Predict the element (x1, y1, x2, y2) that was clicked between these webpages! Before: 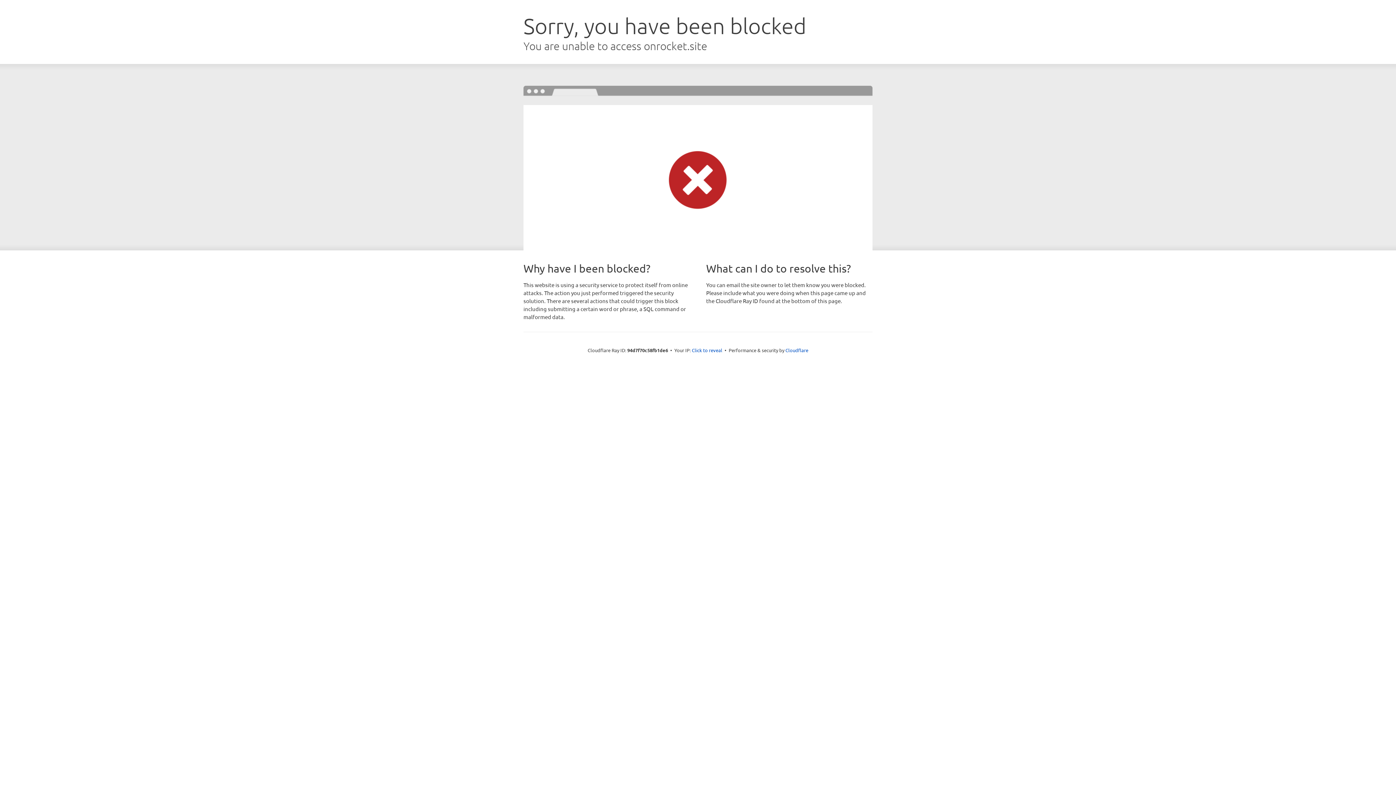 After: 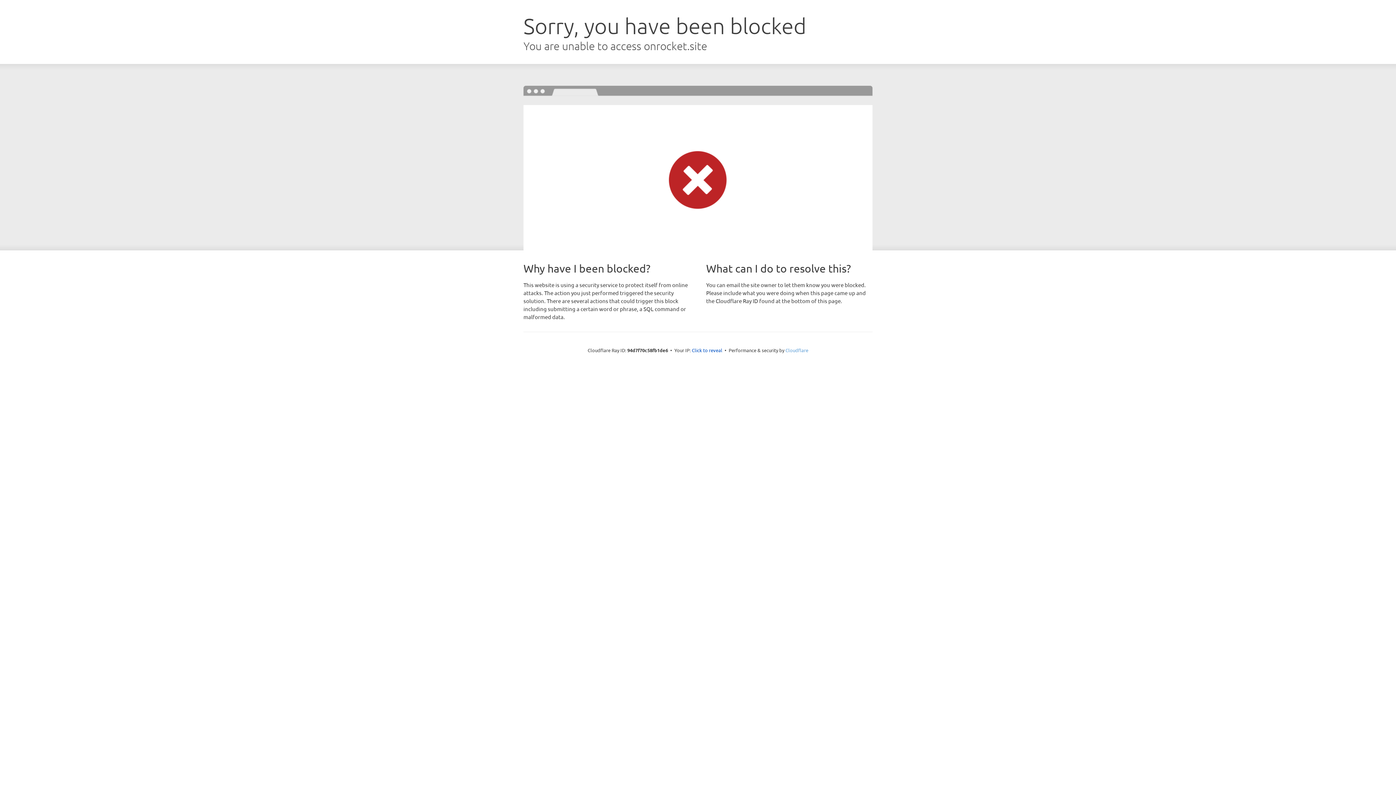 Action: bbox: (785, 347, 808, 353) label: Cloudflare